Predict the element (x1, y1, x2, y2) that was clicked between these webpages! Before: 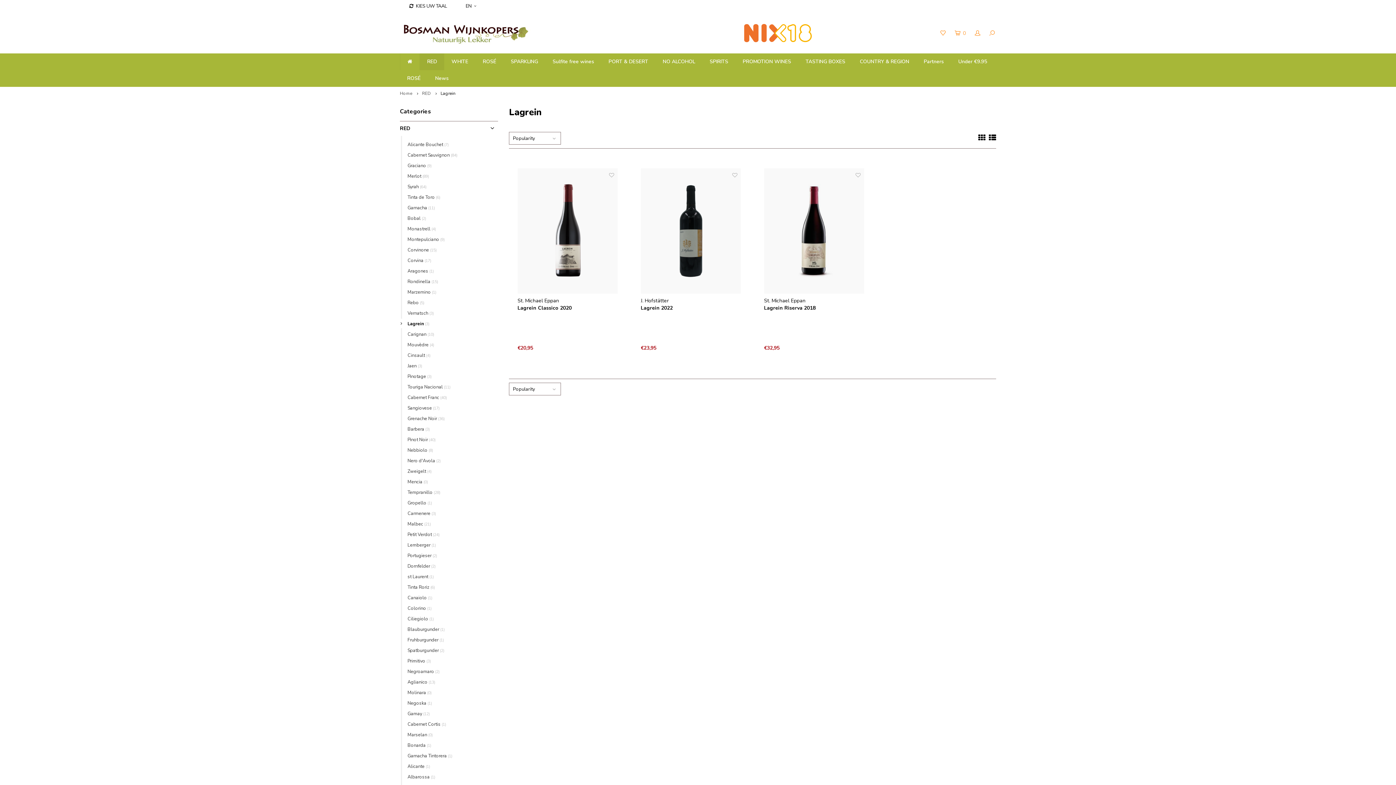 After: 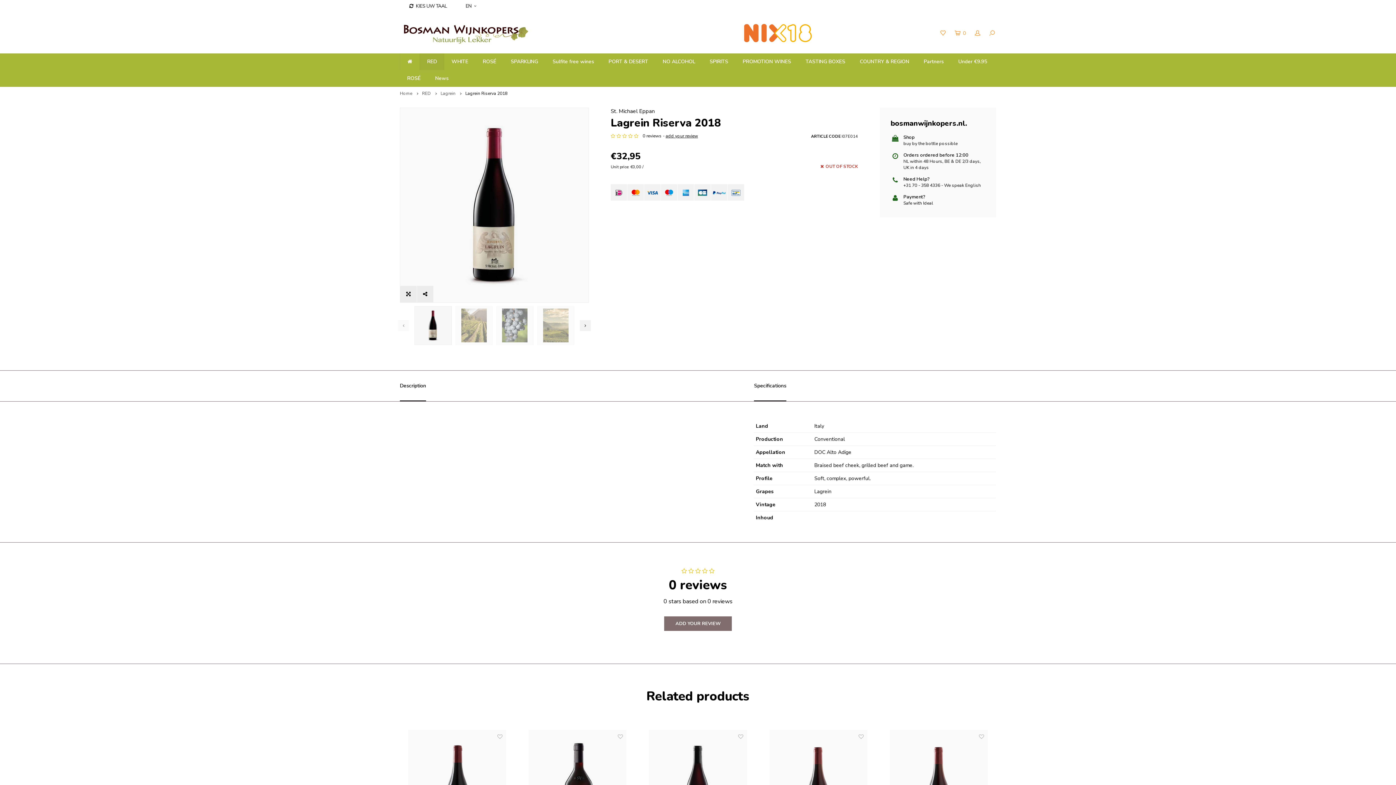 Action: bbox: (764, 168, 864, 293)